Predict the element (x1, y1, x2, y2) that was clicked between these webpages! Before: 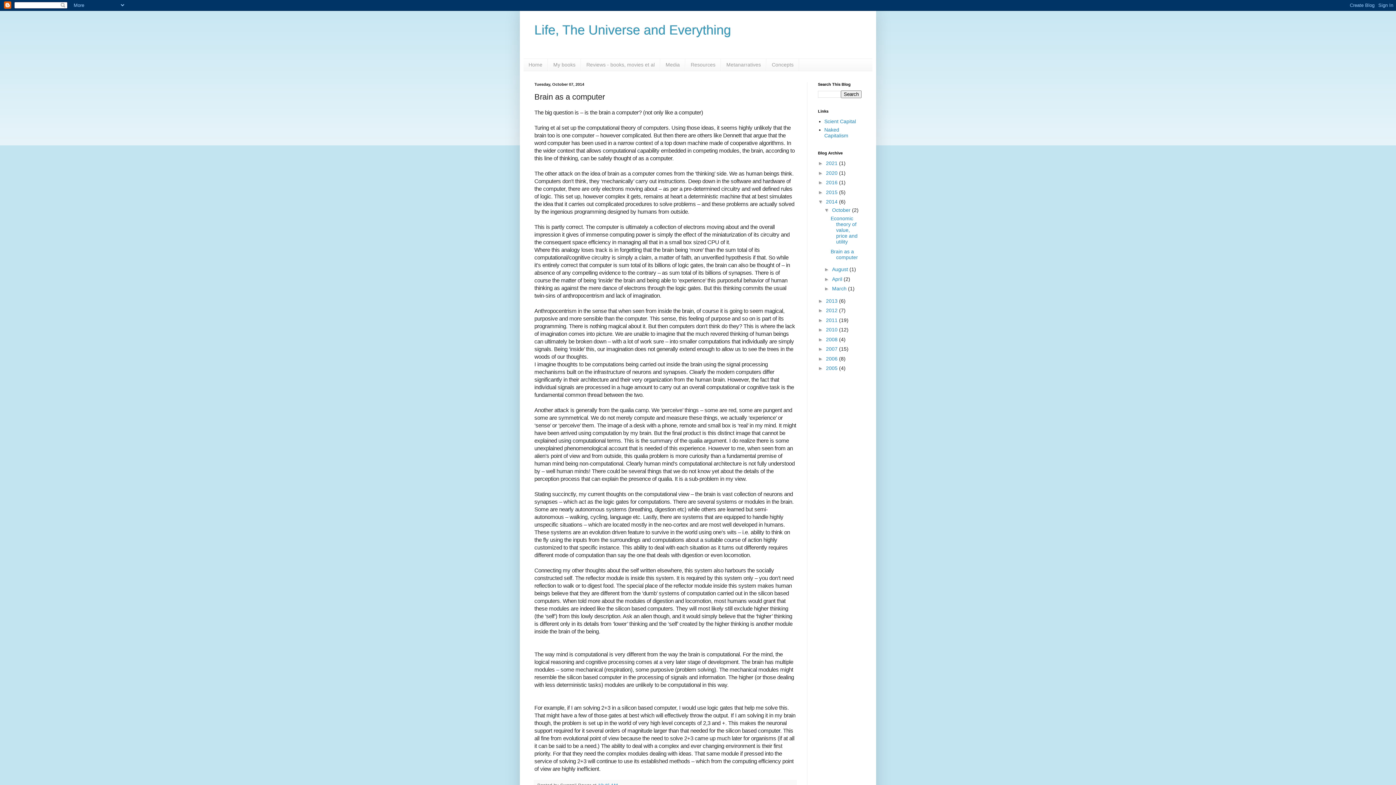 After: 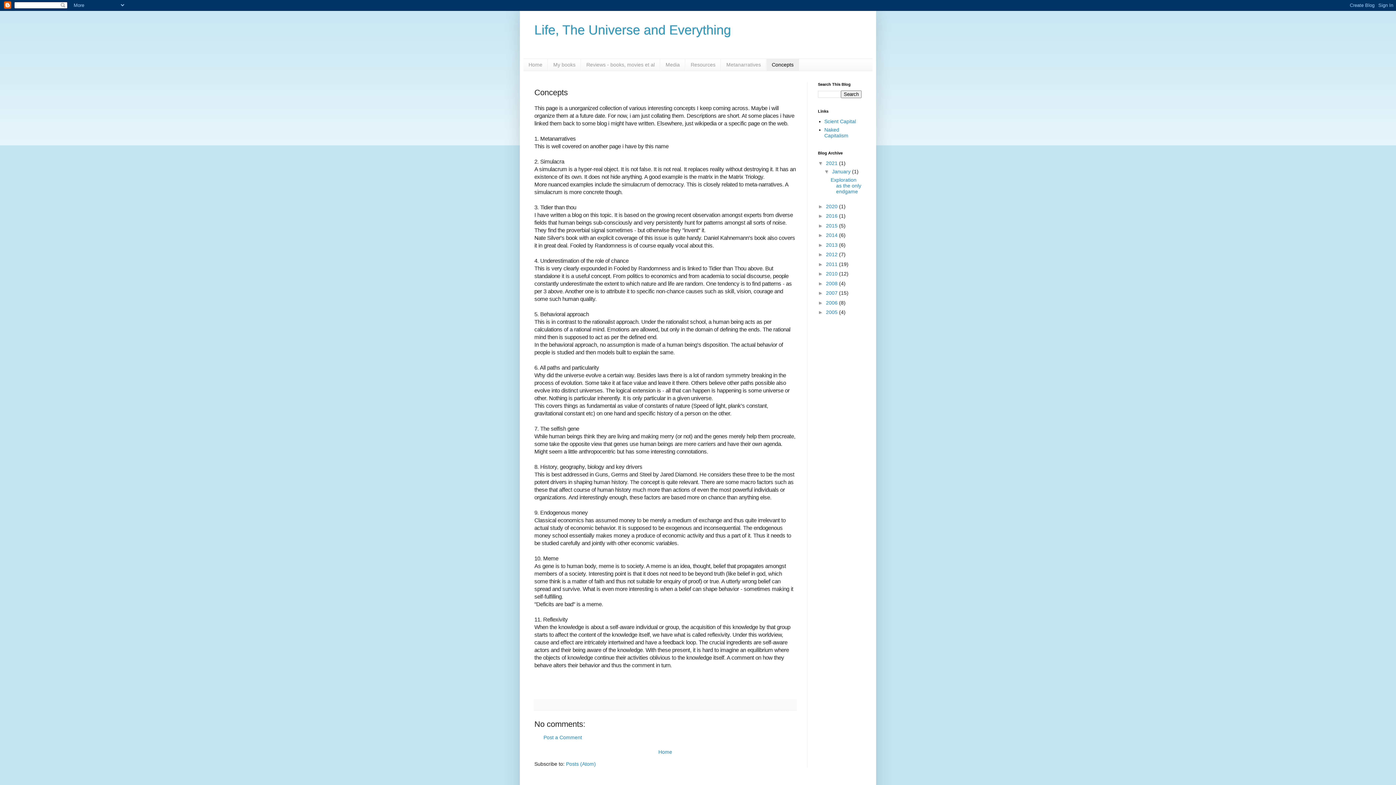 Action: bbox: (766, 58, 799, 70) label: Concepts